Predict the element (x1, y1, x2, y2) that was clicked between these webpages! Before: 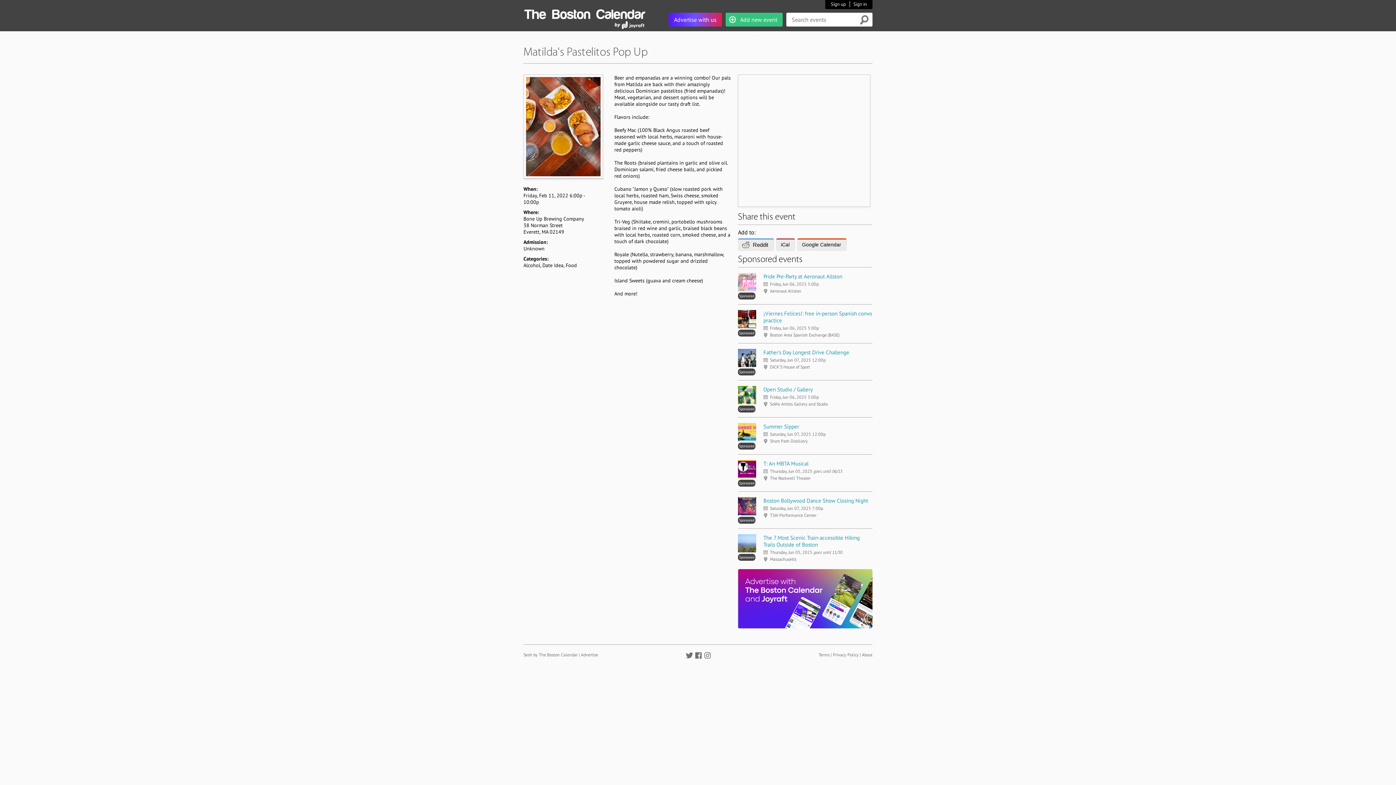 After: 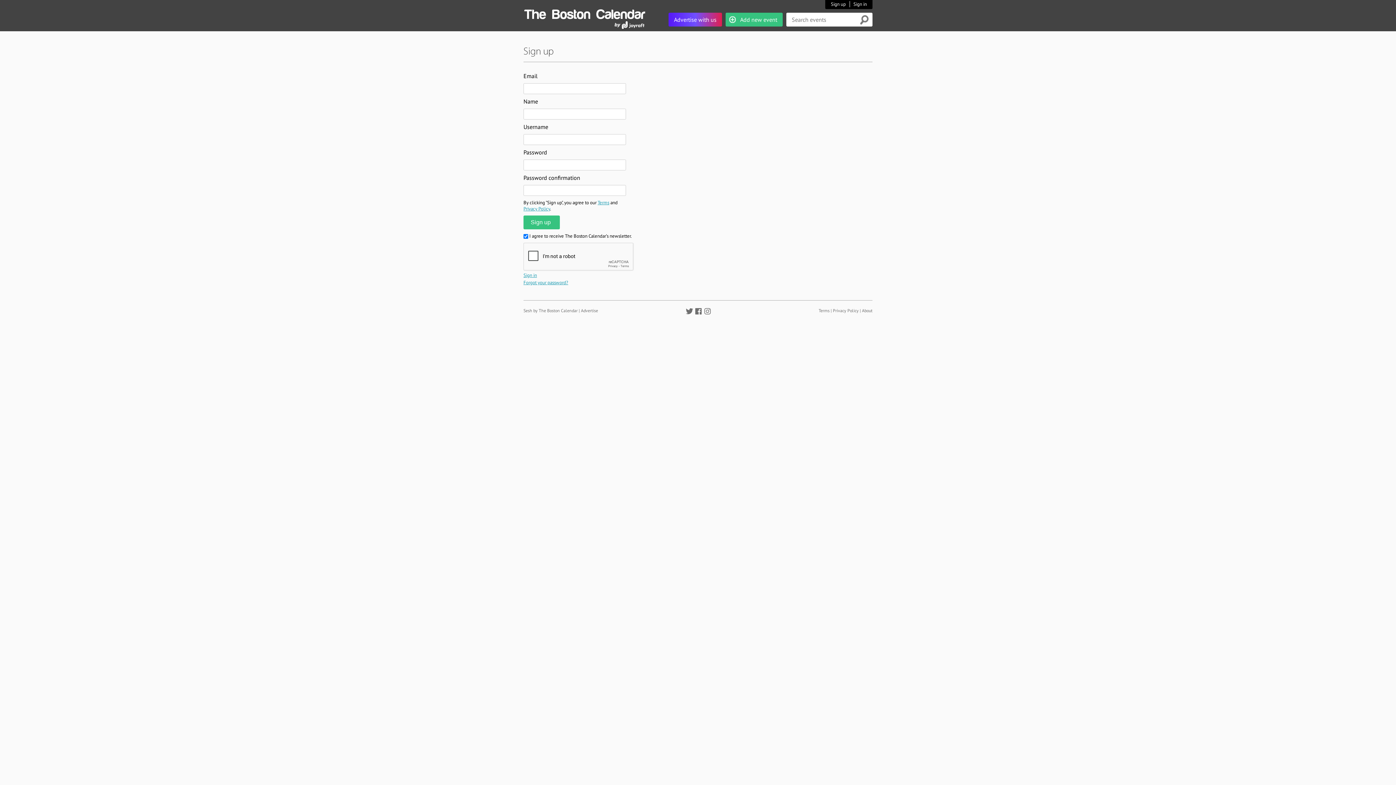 Action: label: Sign up bbox: (831, 1, 846, 7)